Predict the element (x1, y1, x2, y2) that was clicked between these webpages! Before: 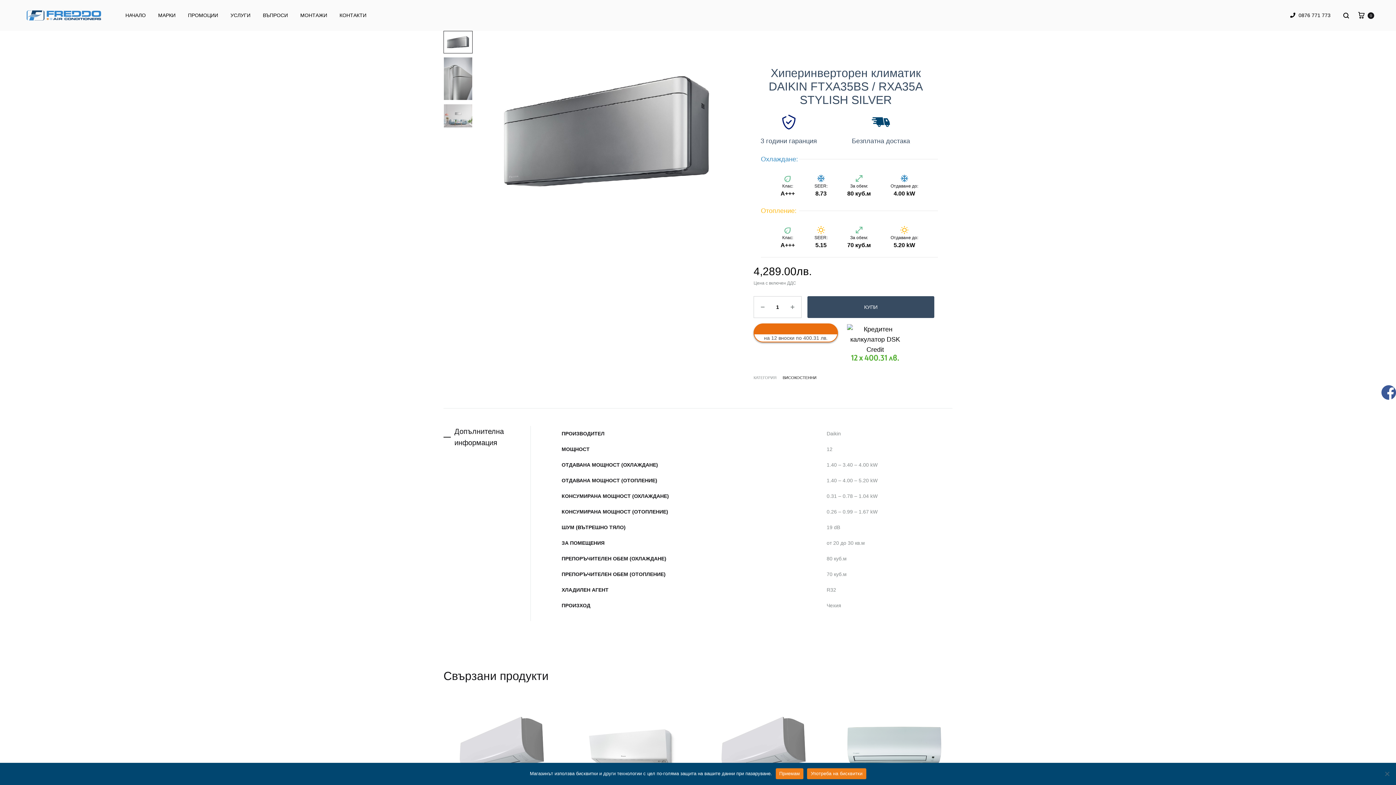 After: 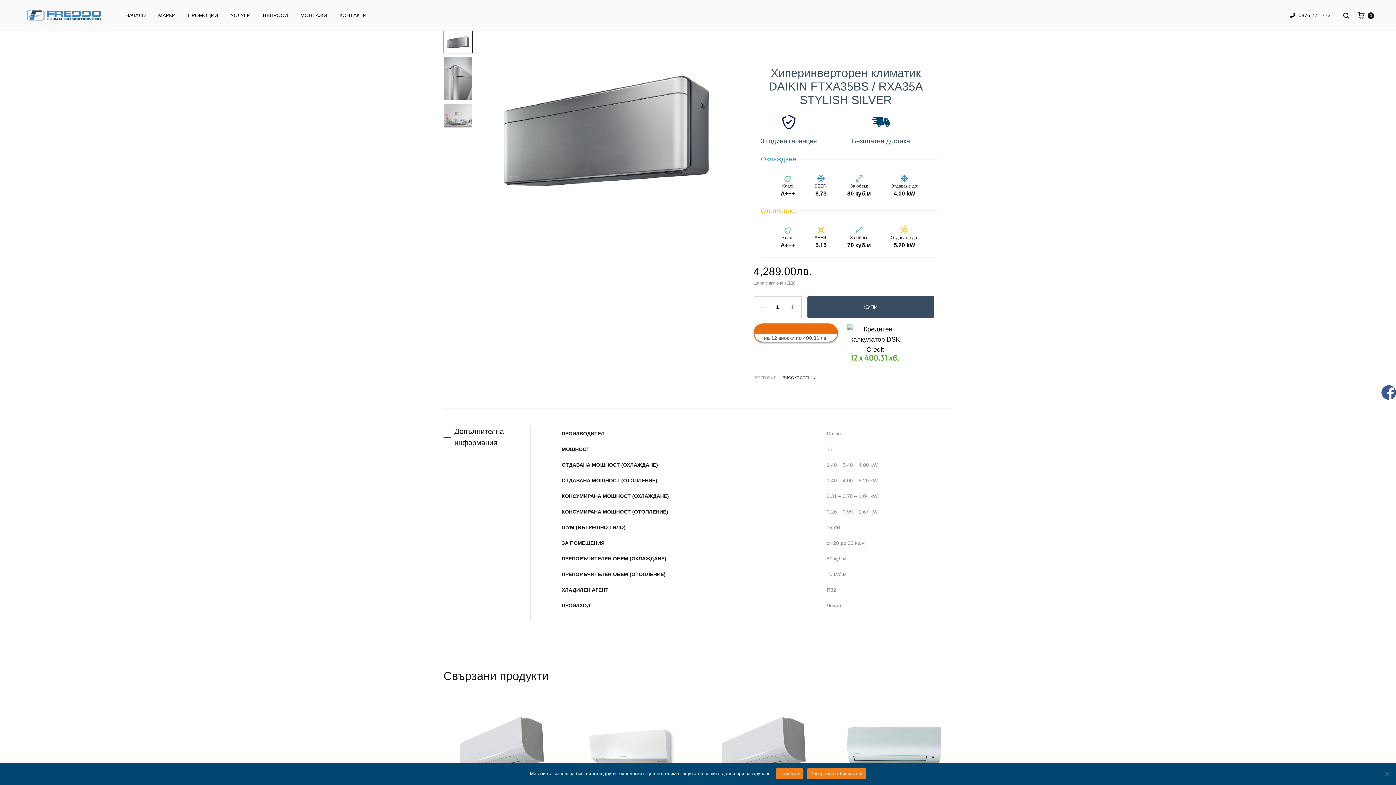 Action: bbox: (443, 426, 530, 448) label: Допълнителна информация